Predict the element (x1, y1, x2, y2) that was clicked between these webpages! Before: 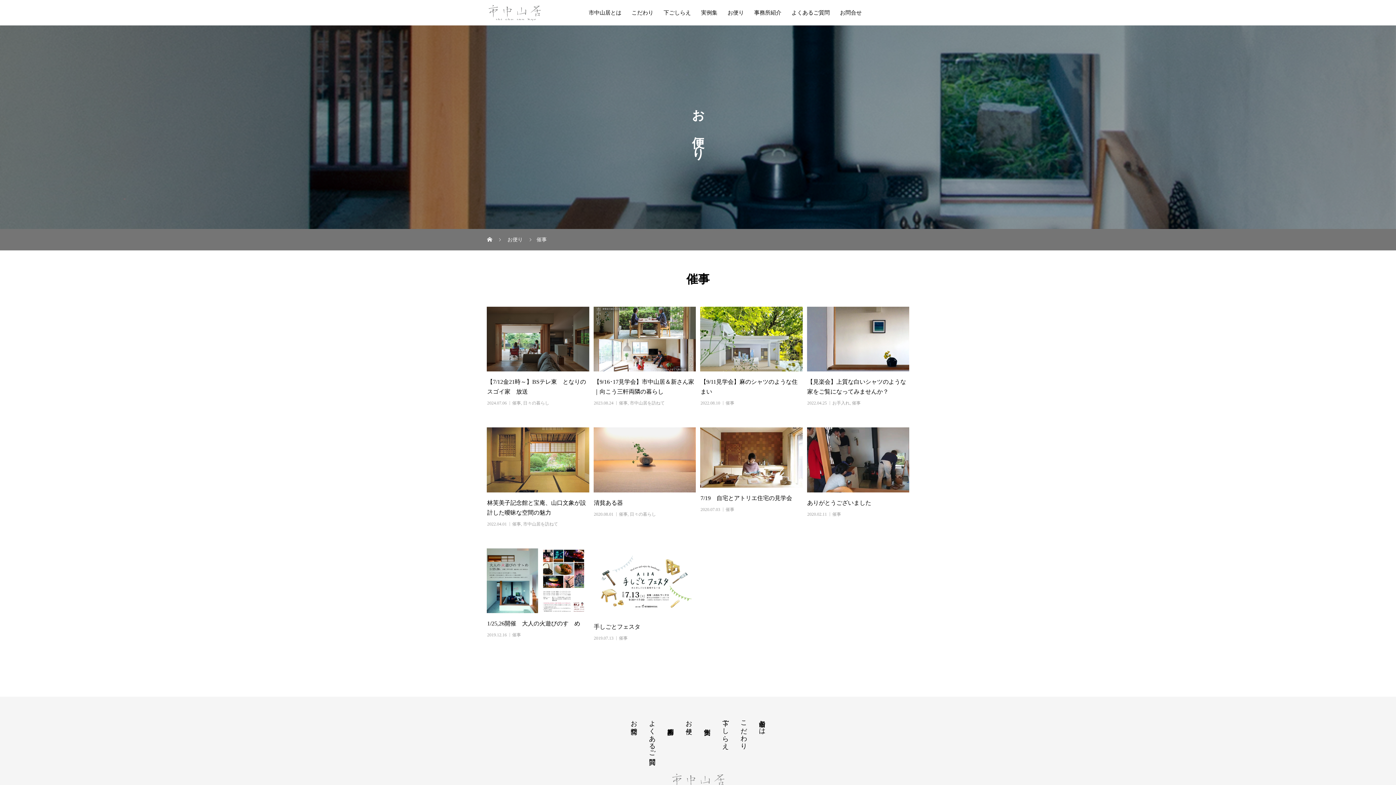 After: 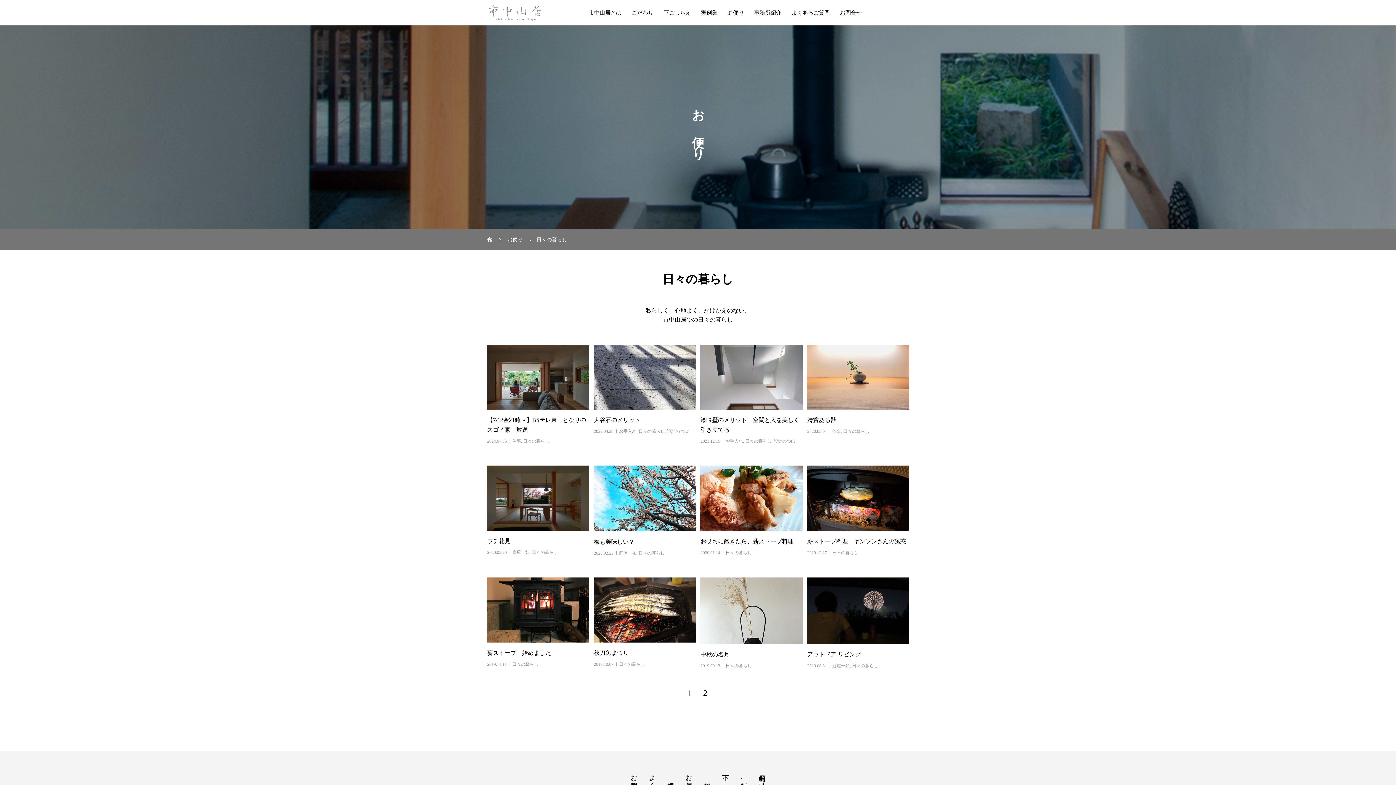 Action: bbox: (630, 511, 656, 516) label: 日々の暮らし